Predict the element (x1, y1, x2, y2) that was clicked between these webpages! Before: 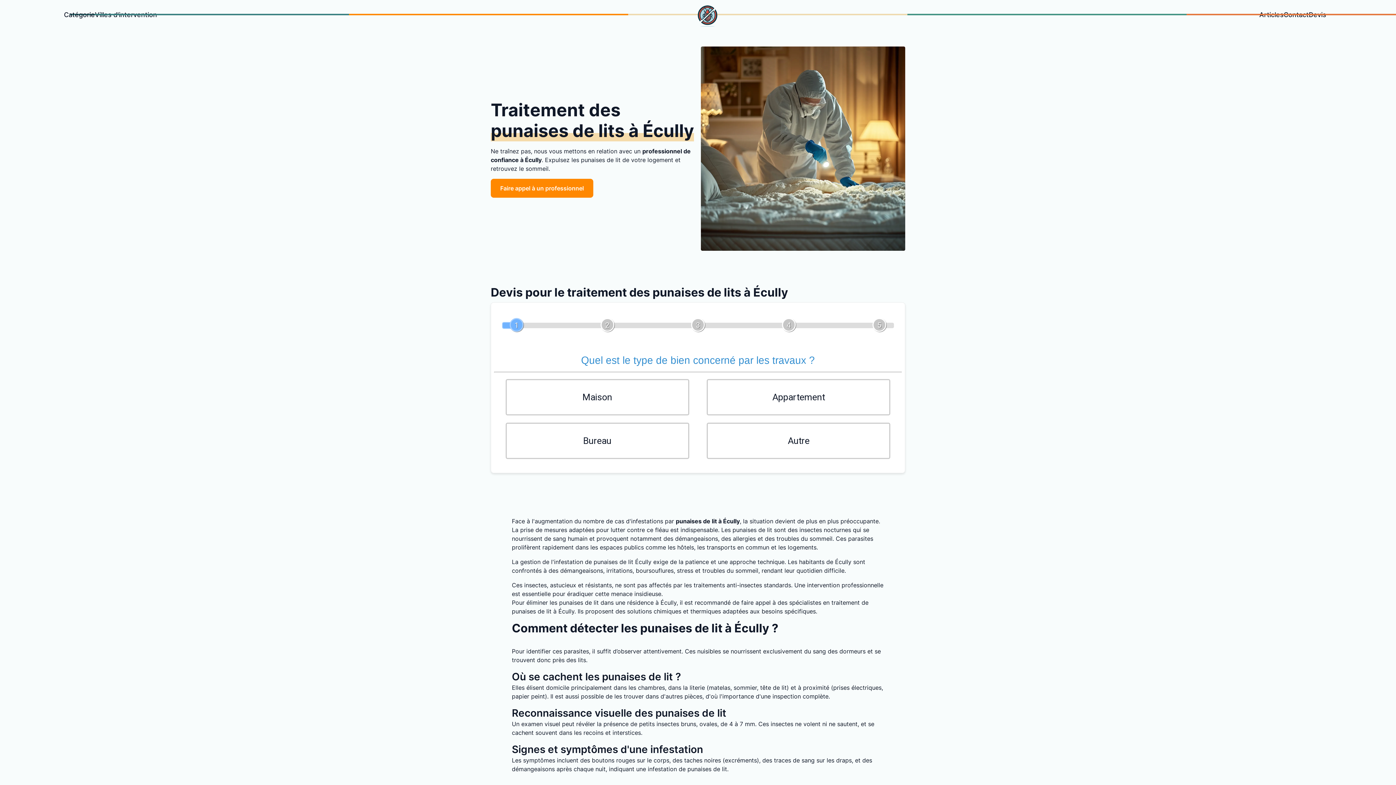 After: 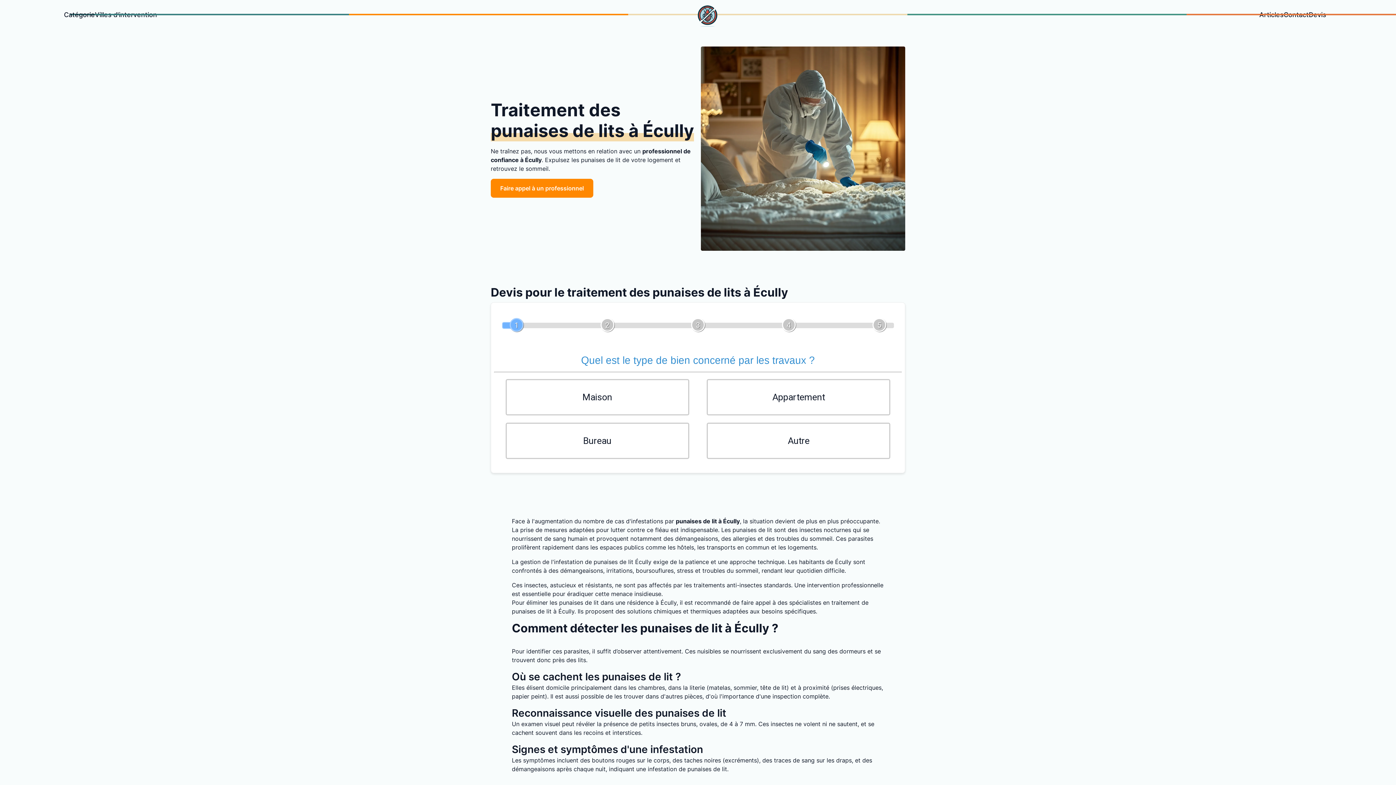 Action: label: Catégorie bbox: (64, 6, 94, 22)